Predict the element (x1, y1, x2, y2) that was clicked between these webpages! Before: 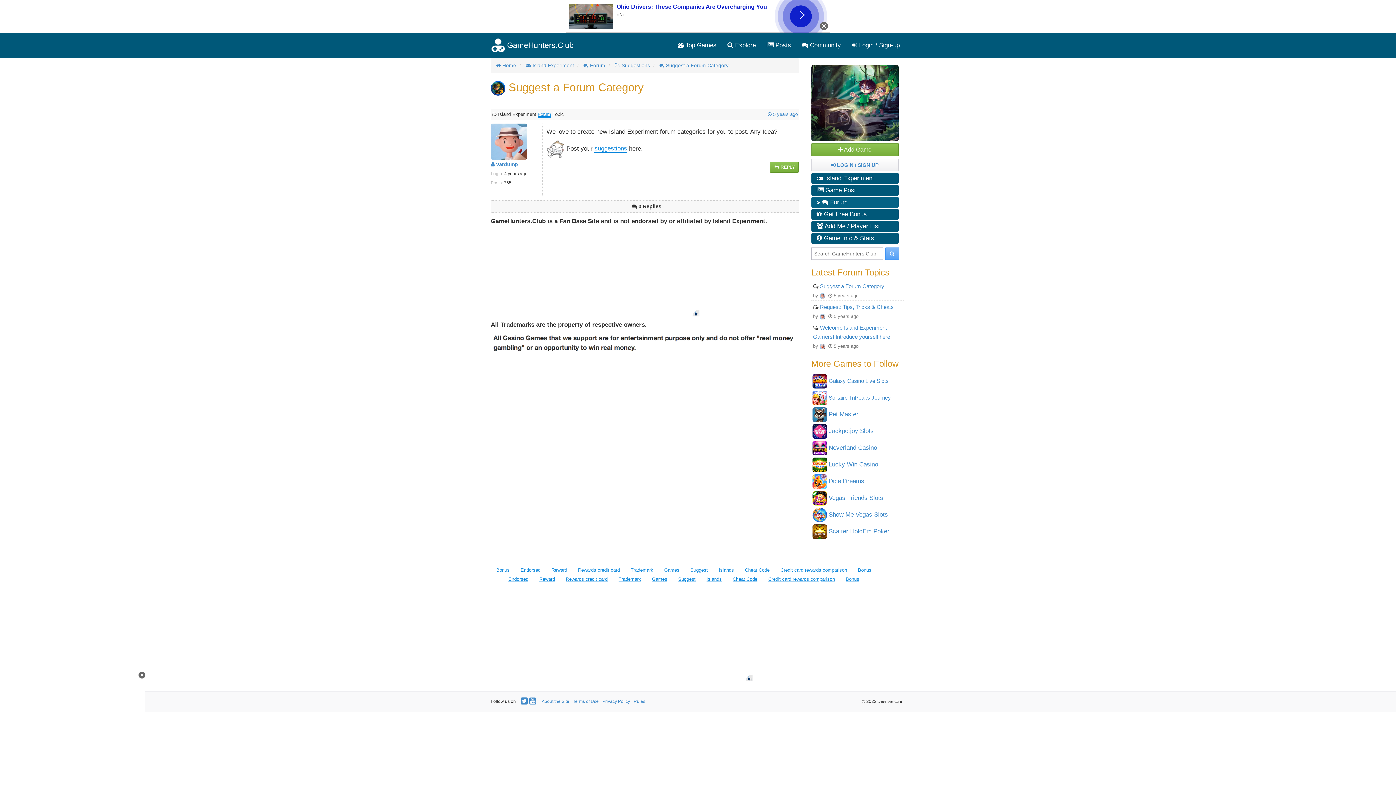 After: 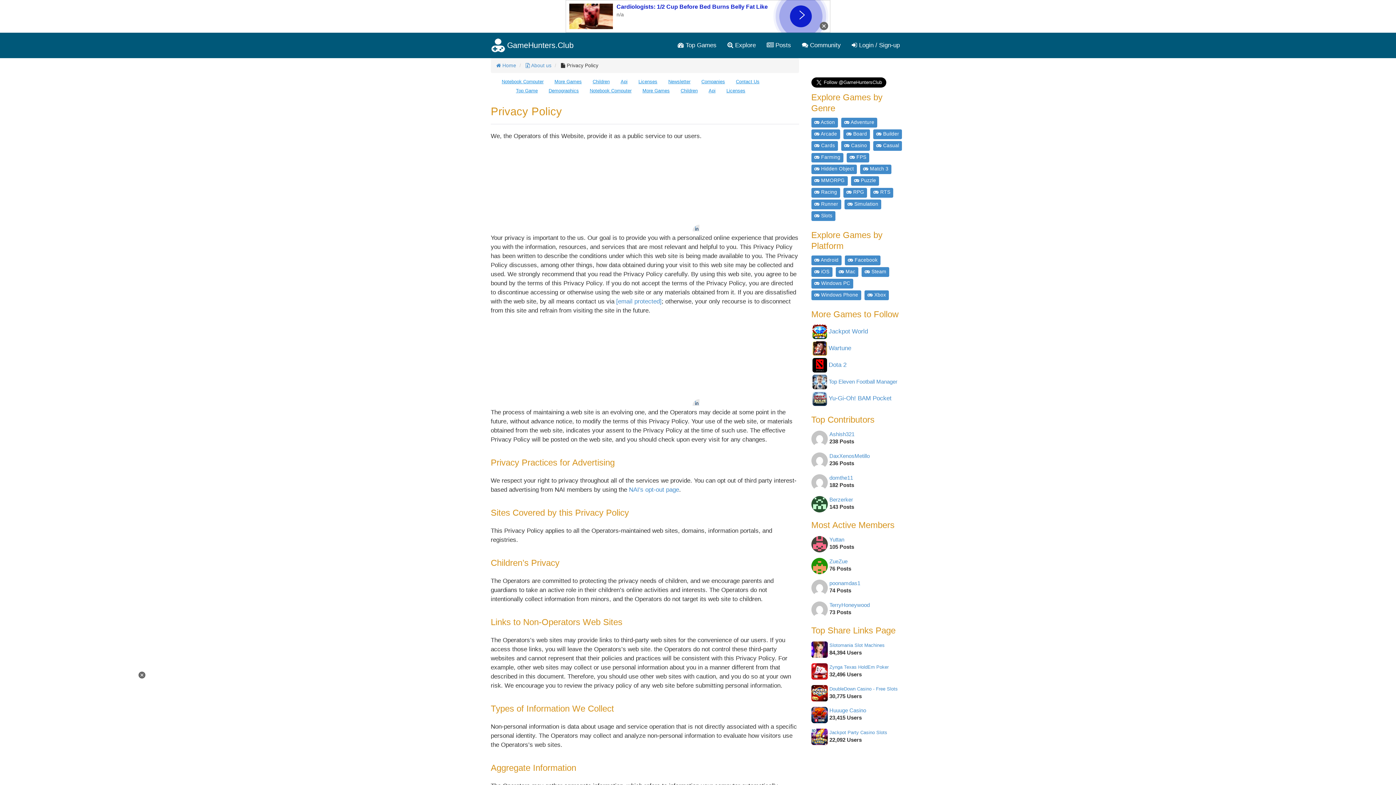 Action: label: Privacy Policy bbox: (602, 699, 630, 704)